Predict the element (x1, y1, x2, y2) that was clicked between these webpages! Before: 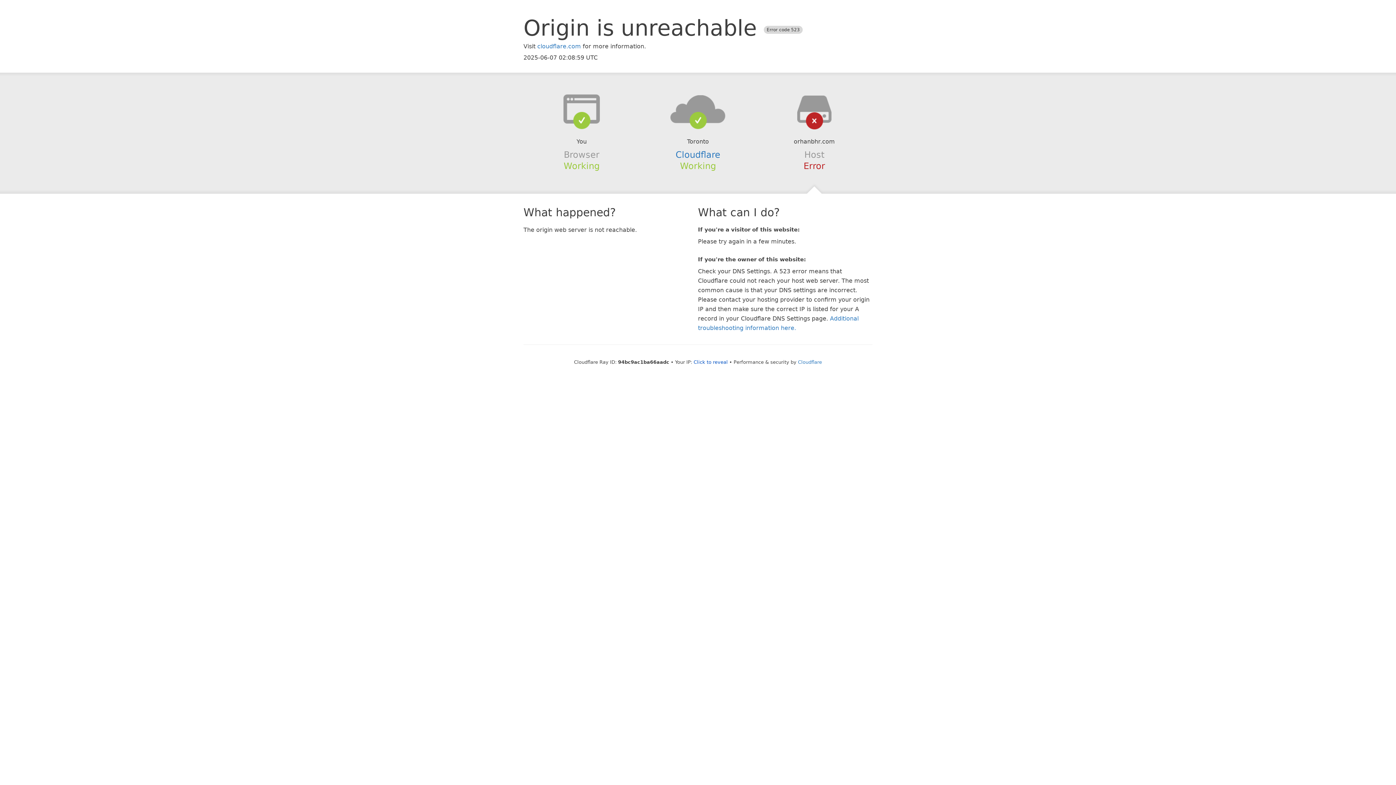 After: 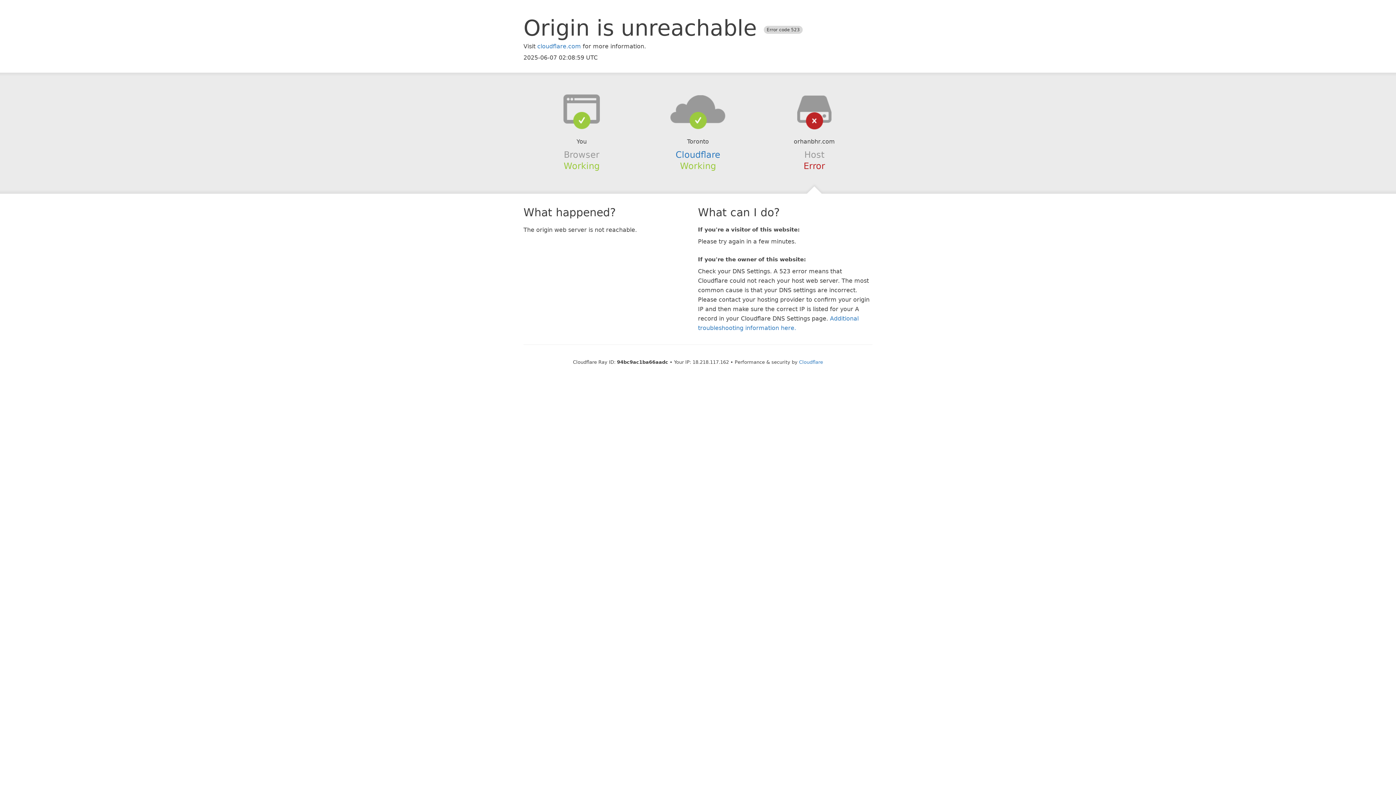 Action: bbox: (693, 359, 728, 364) label: Click to reveal